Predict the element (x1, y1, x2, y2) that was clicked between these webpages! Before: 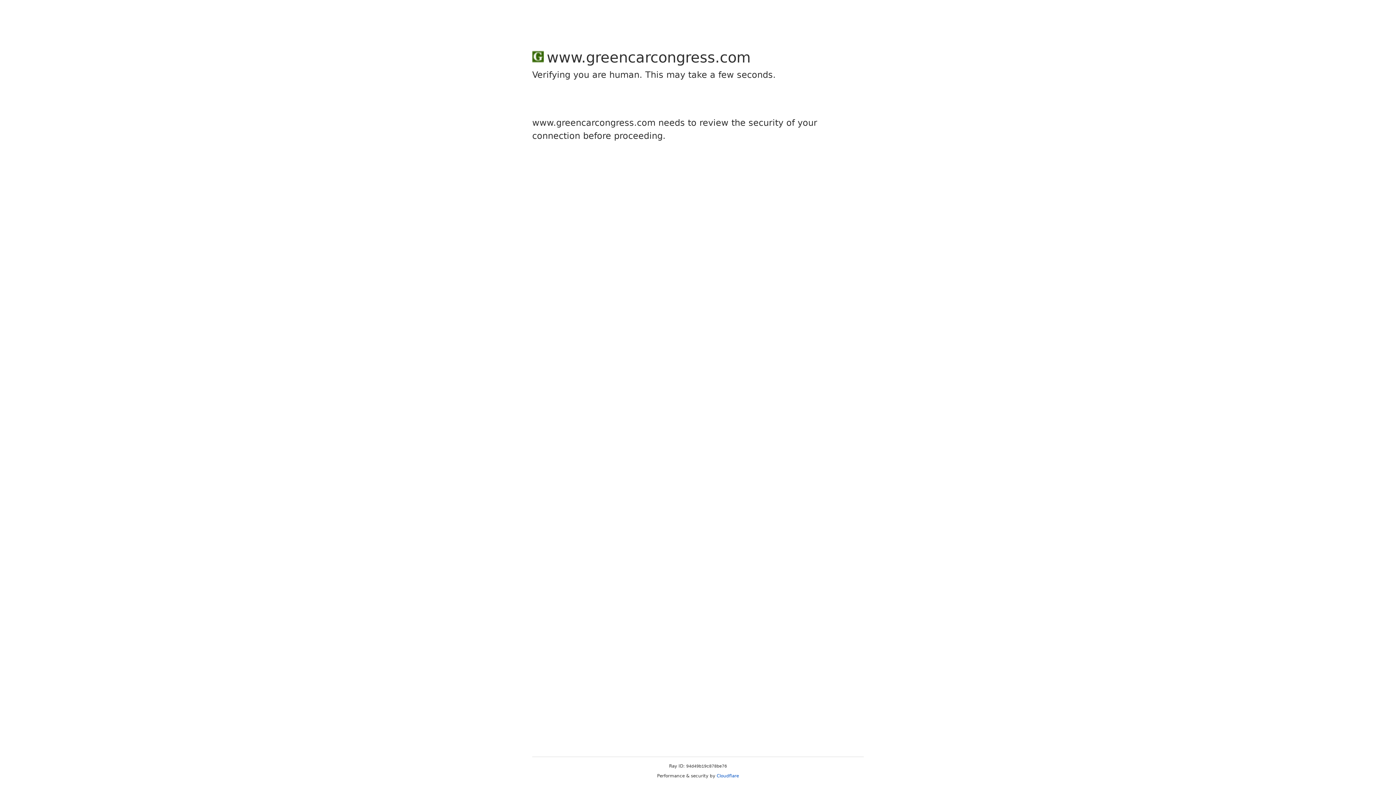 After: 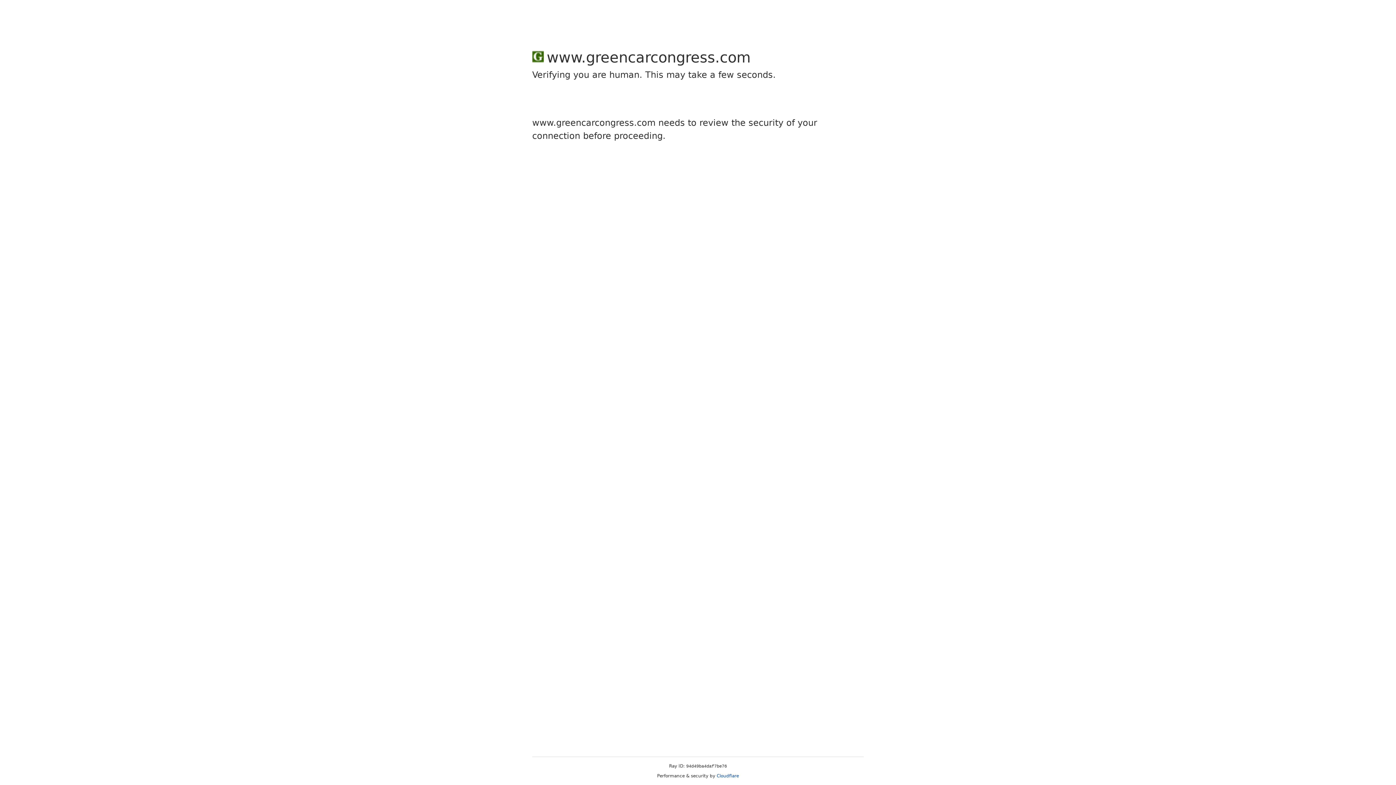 Action: label: Cloudflare bbox: (716, 773, 739, 778)